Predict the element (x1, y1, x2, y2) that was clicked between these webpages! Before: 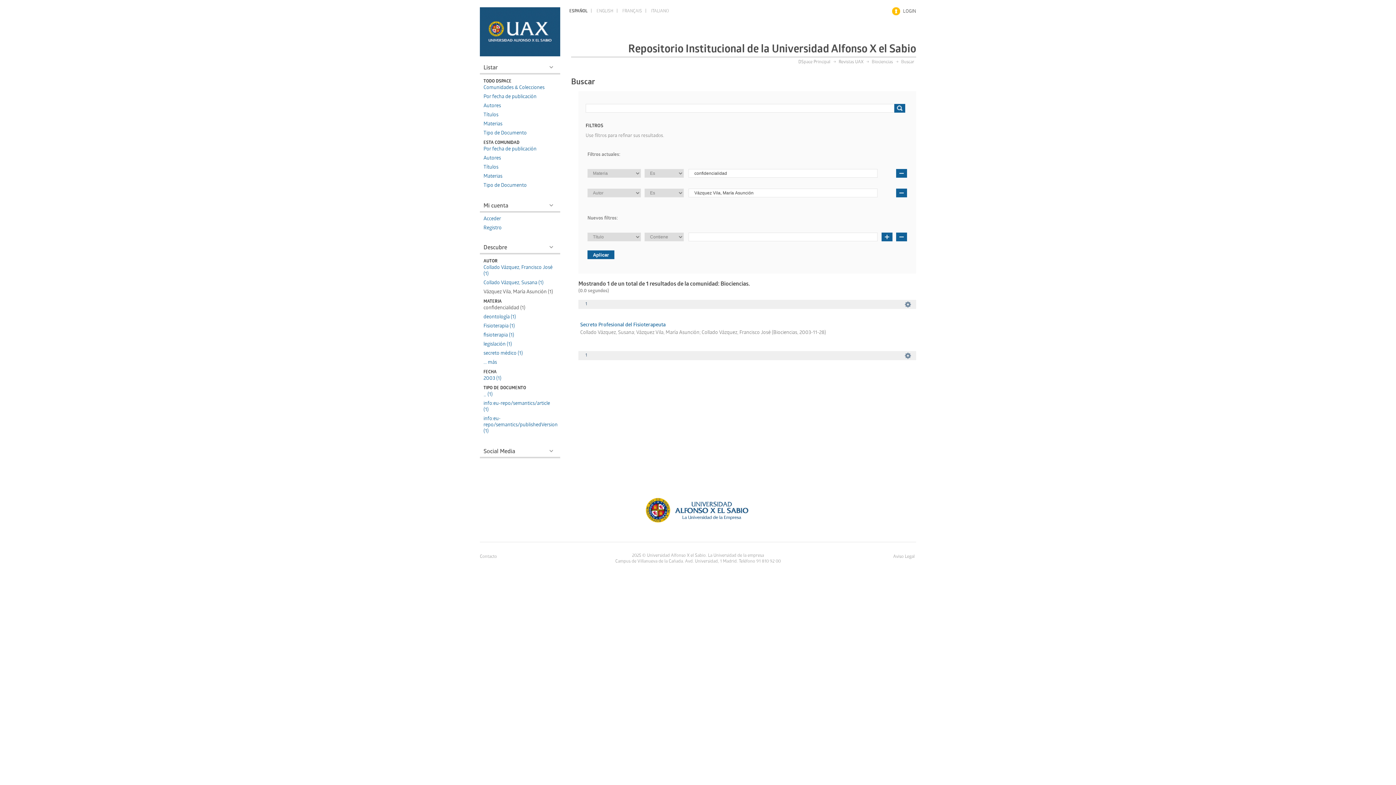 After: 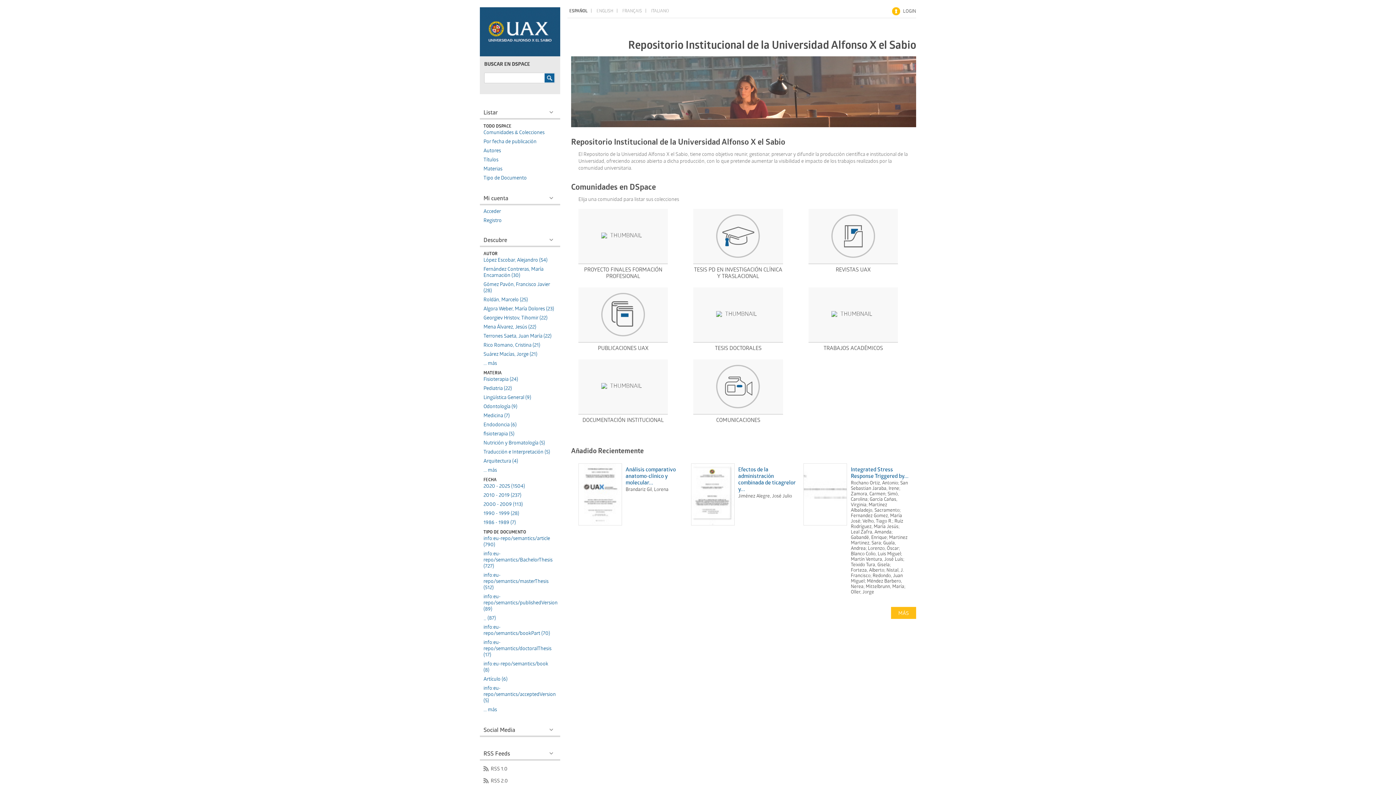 Action: label:  
Repositorio Institucional de la Universidad Alfonso X el Sabio bbox: (480, 3, 916, 56)